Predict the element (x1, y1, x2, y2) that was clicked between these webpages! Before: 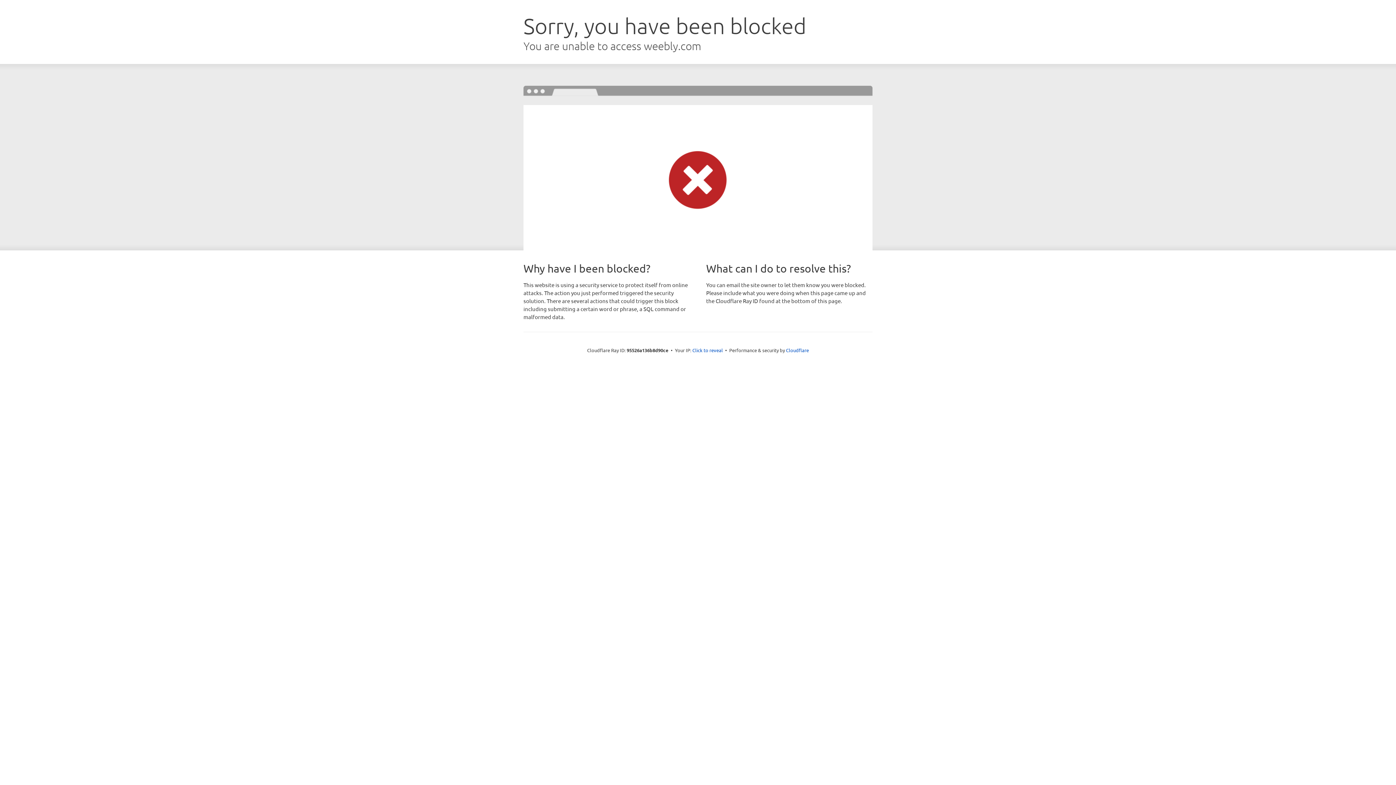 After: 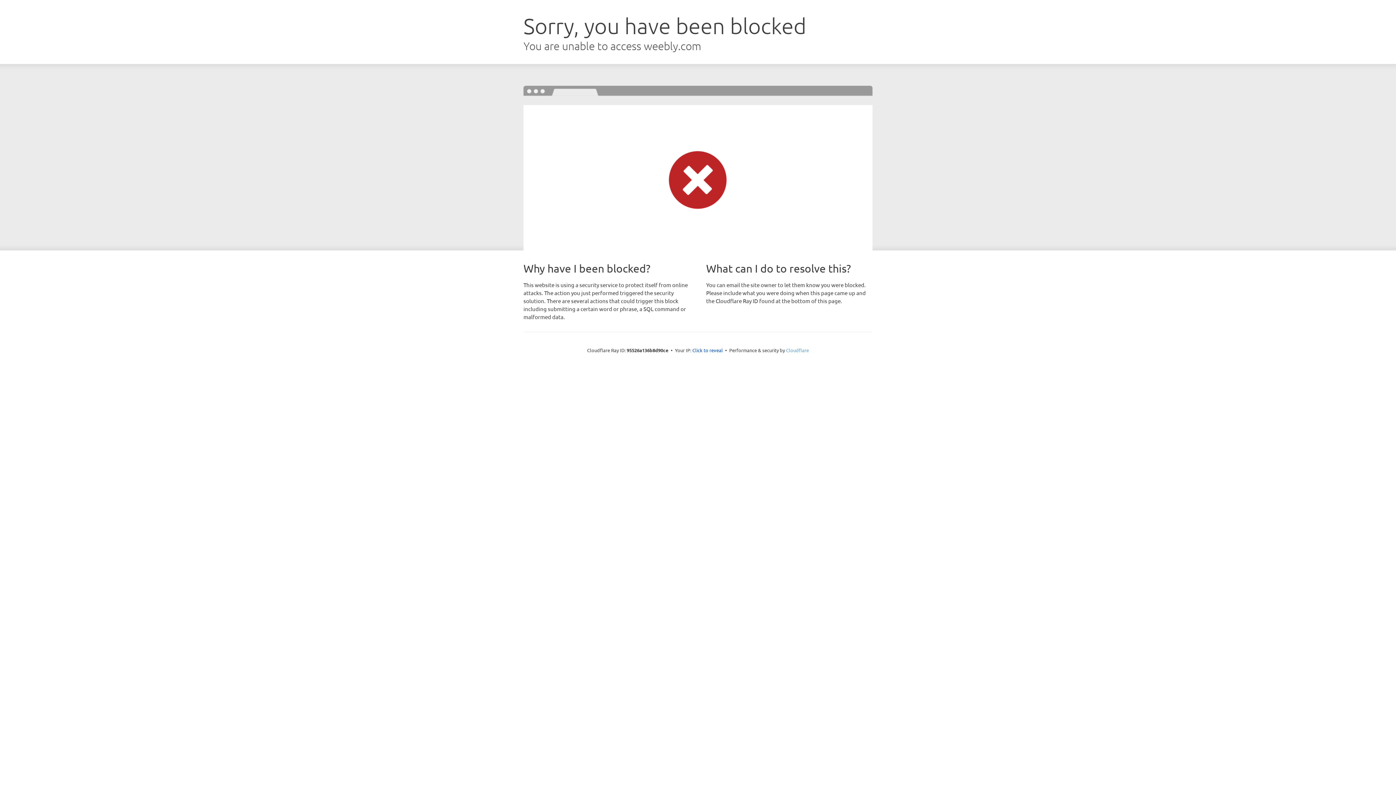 Action: bbox: (786, 347, 809, 353) label: Cloudflare